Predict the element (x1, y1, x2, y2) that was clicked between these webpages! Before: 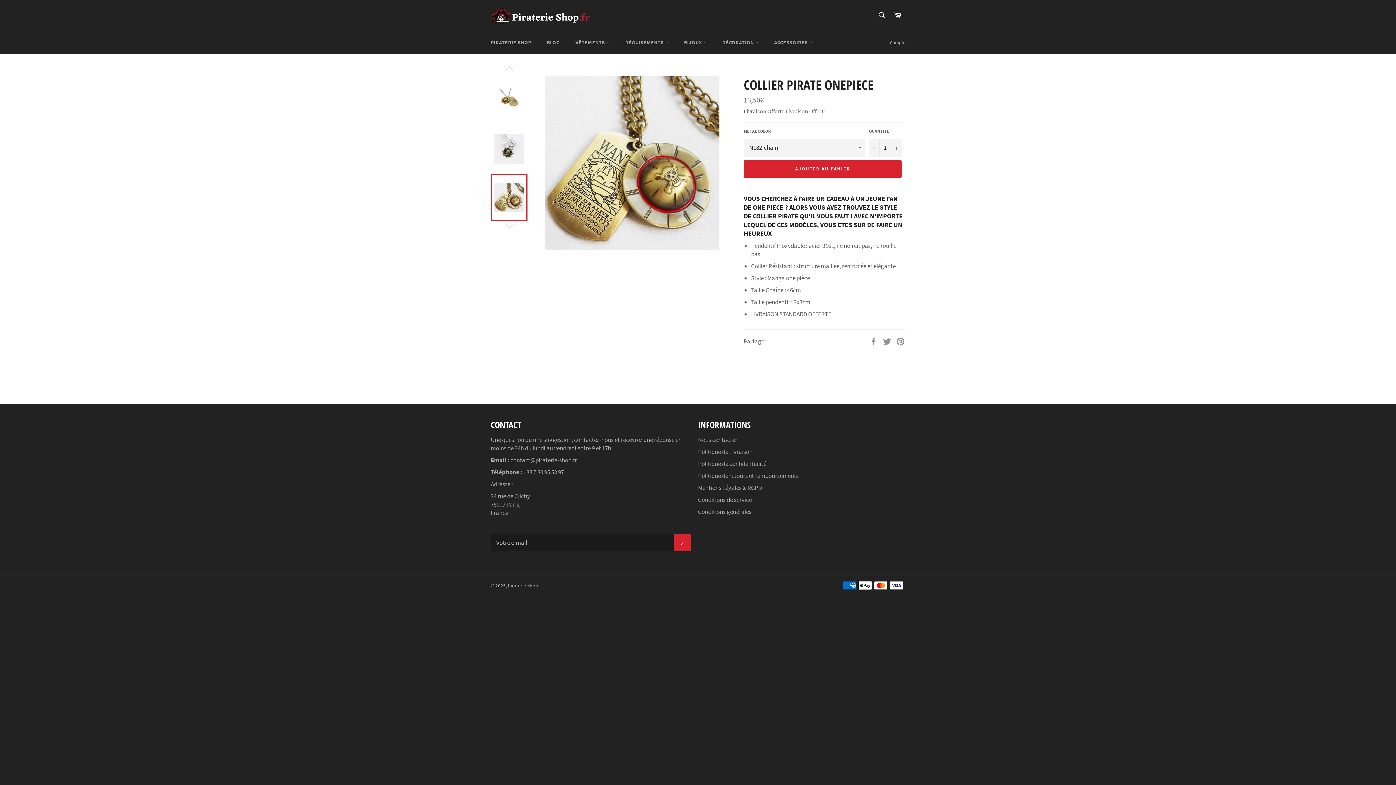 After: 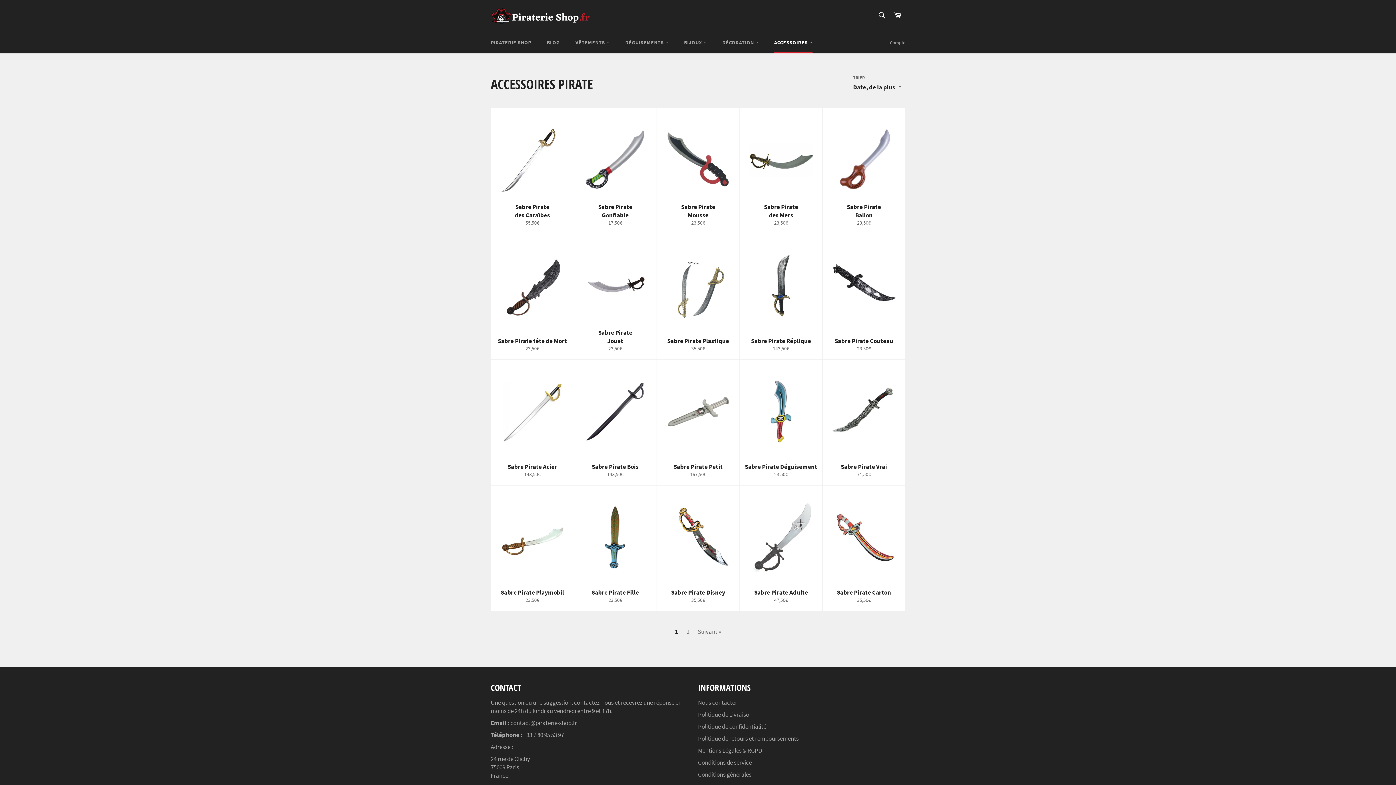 Action: label: ACCESSOIRES  bbox: (767, 32, 819, 53)